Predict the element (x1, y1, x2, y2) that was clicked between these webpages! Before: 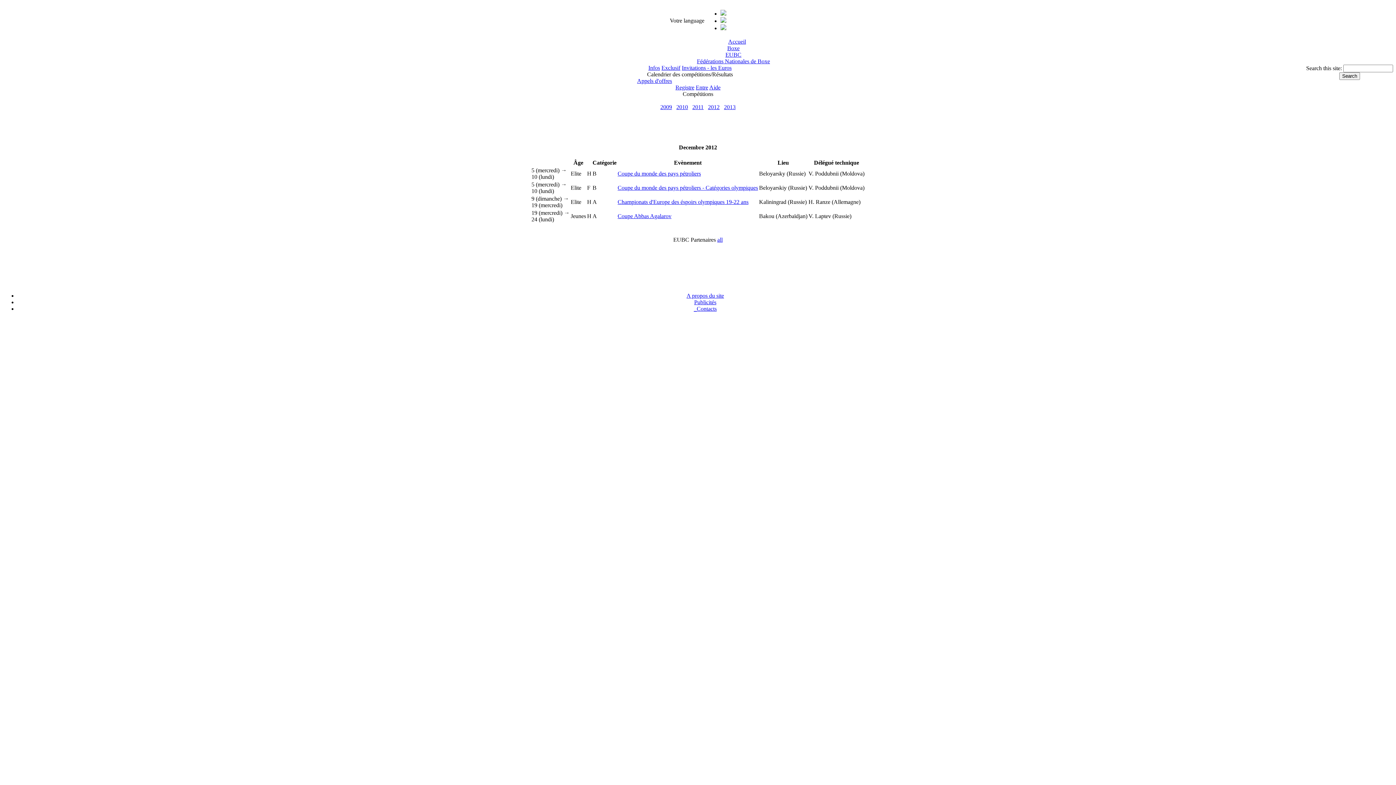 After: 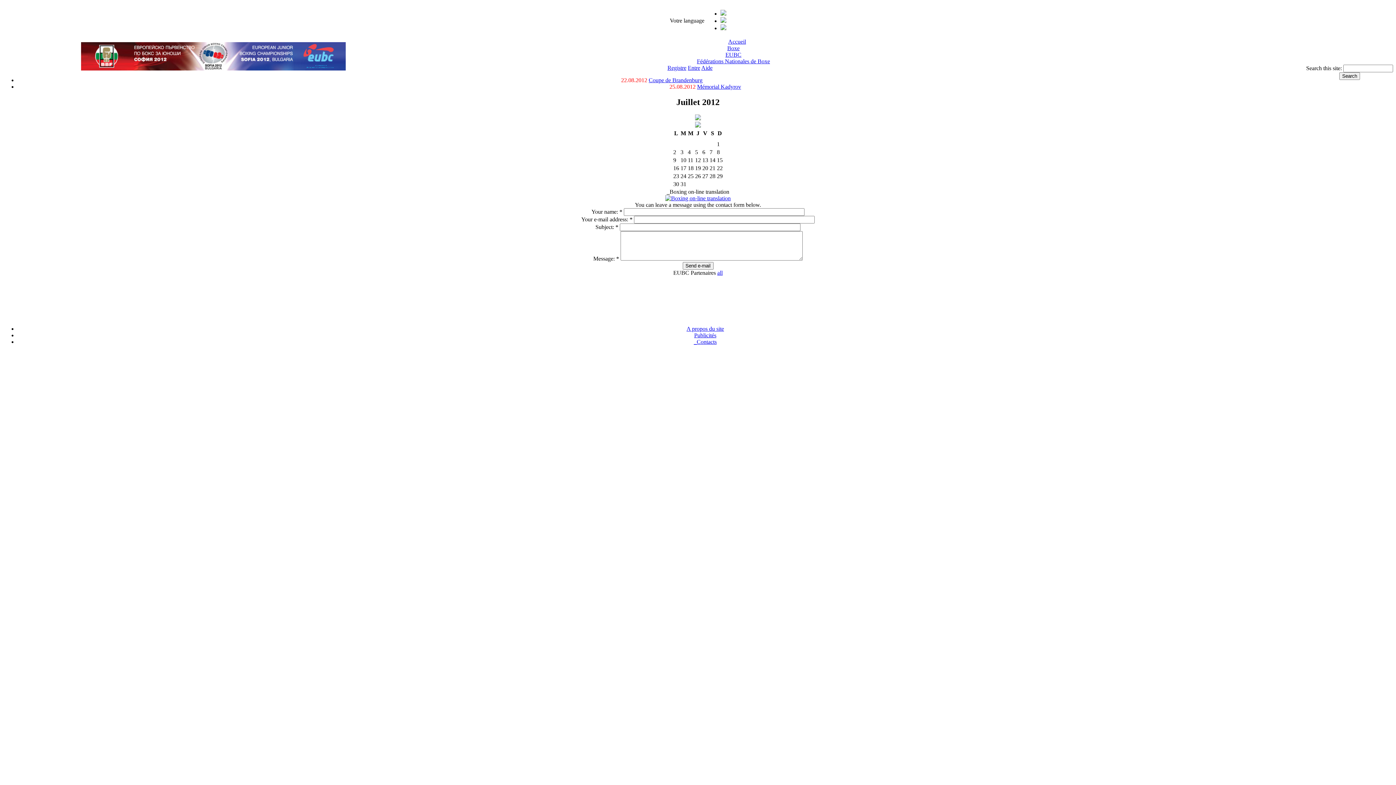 Action: bbox: (694, 305, 716, 311) label: _Contacts